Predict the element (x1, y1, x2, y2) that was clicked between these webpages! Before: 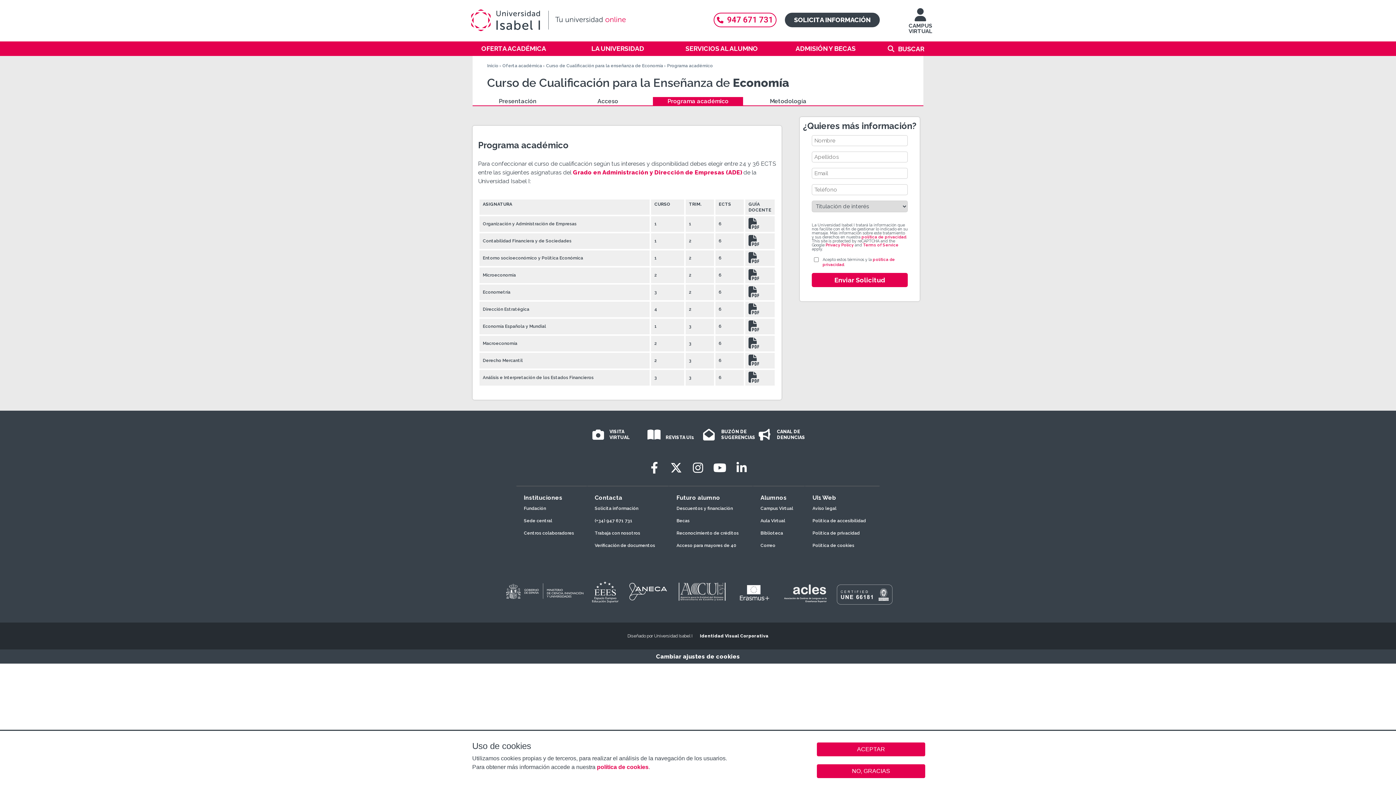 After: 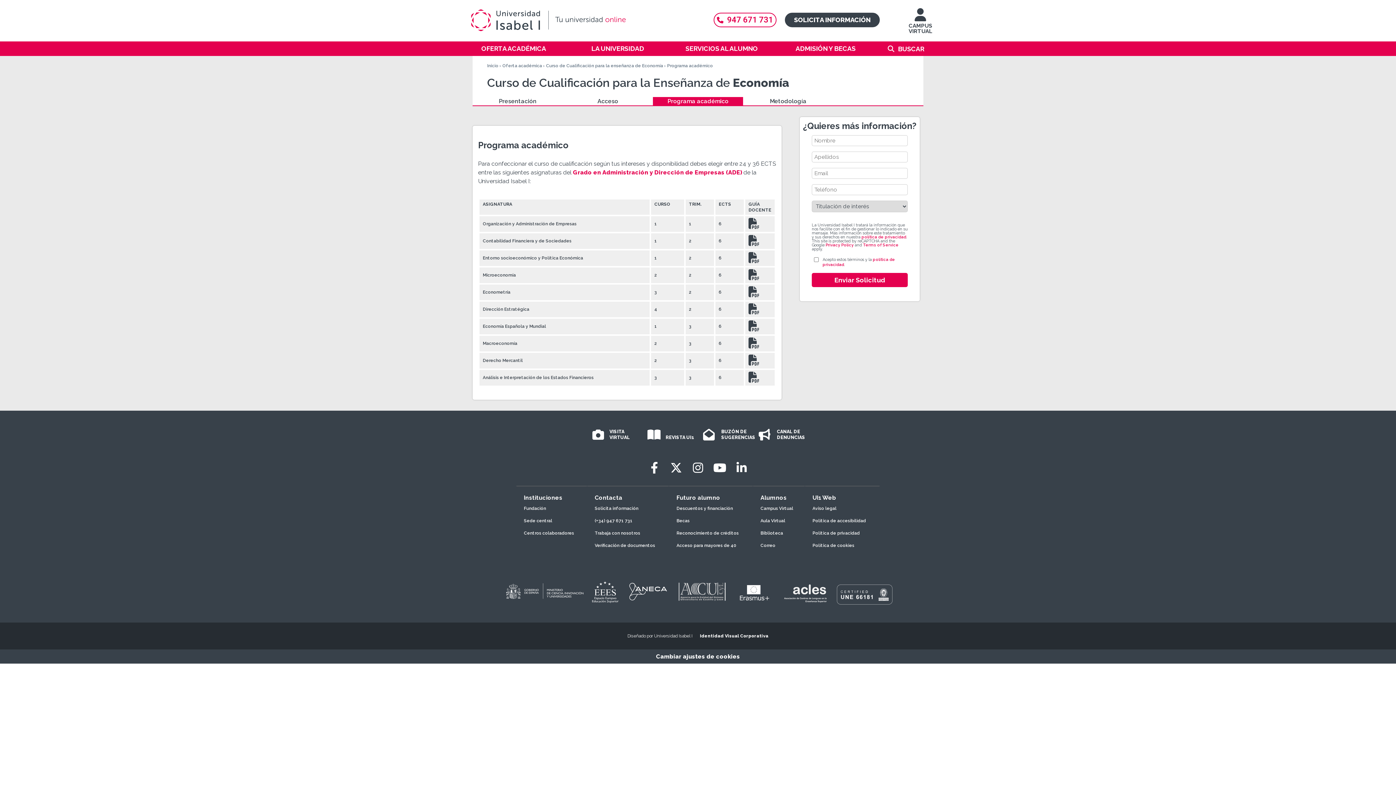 Action: label: NO, GRACIAS bbox: (816, 764, 925, 778)